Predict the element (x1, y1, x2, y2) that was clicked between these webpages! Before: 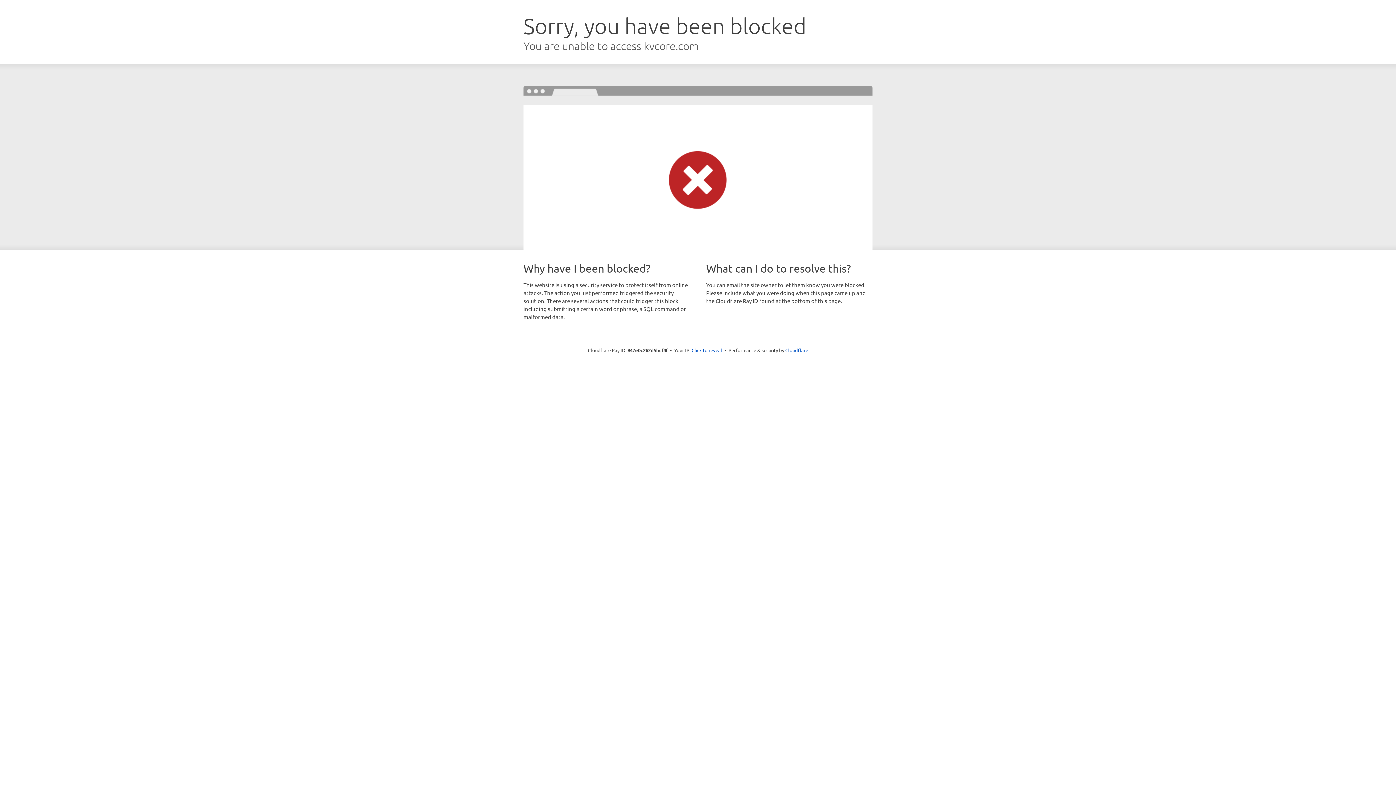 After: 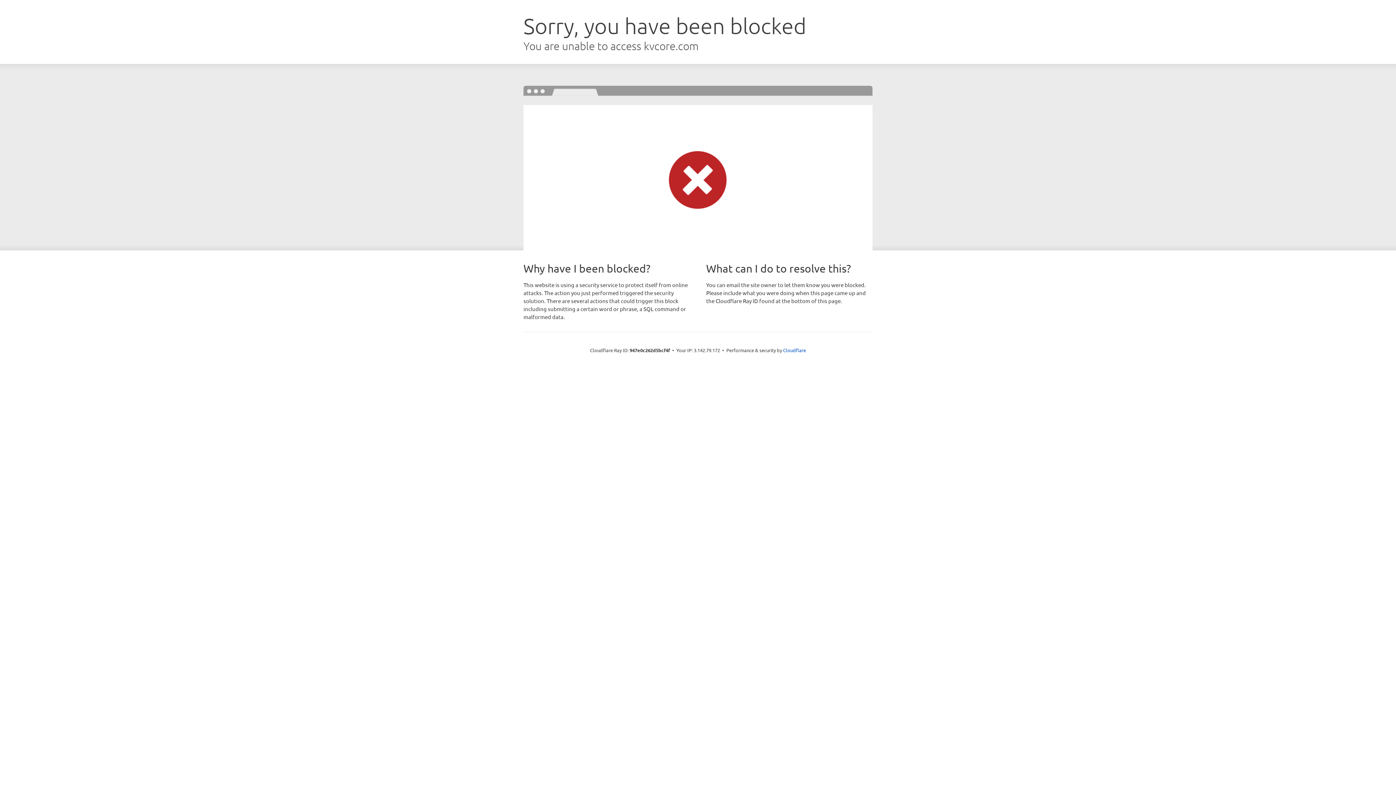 Action: label: Click to reveal bbox: (691, 346, 722, 353)